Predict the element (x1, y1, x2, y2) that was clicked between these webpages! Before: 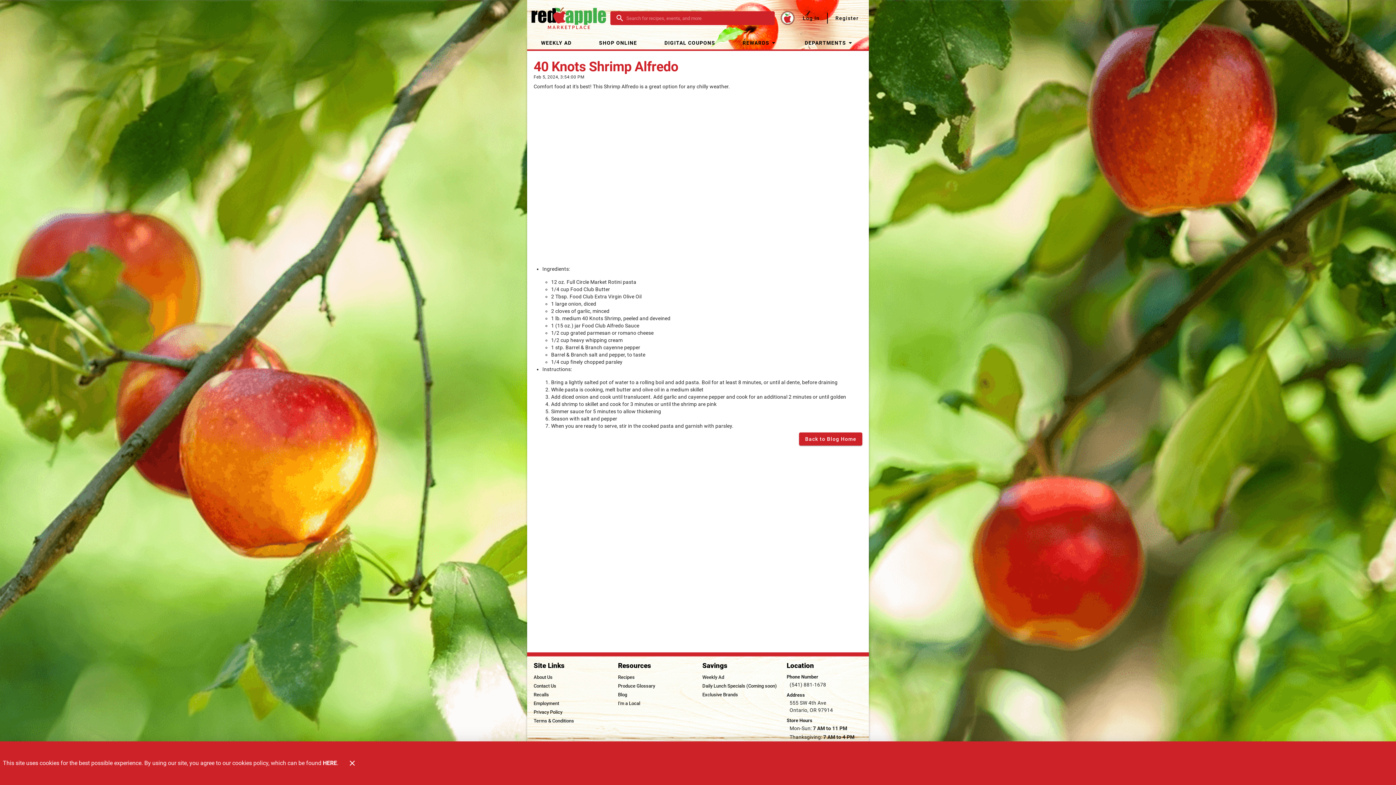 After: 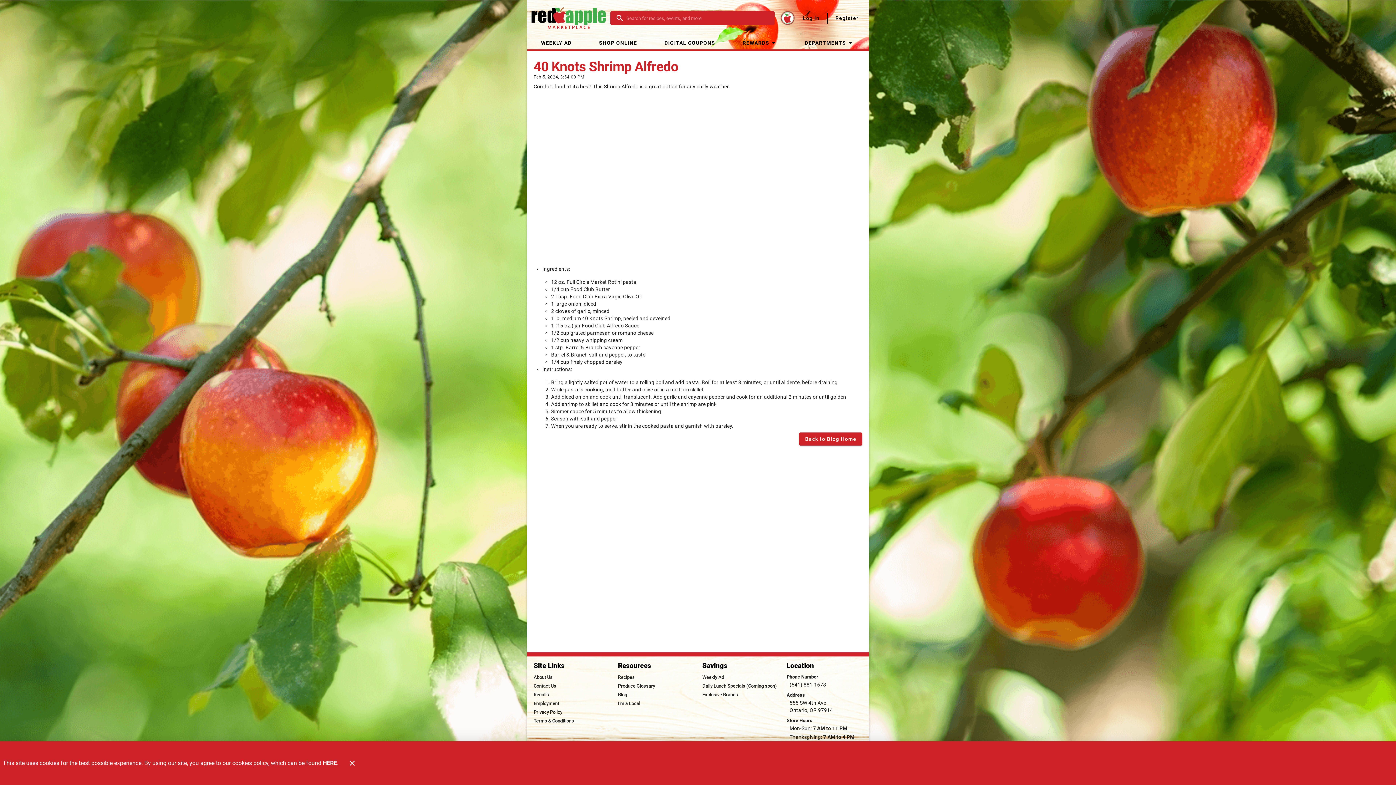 Action: bbox: (533, 257, 700, 264)